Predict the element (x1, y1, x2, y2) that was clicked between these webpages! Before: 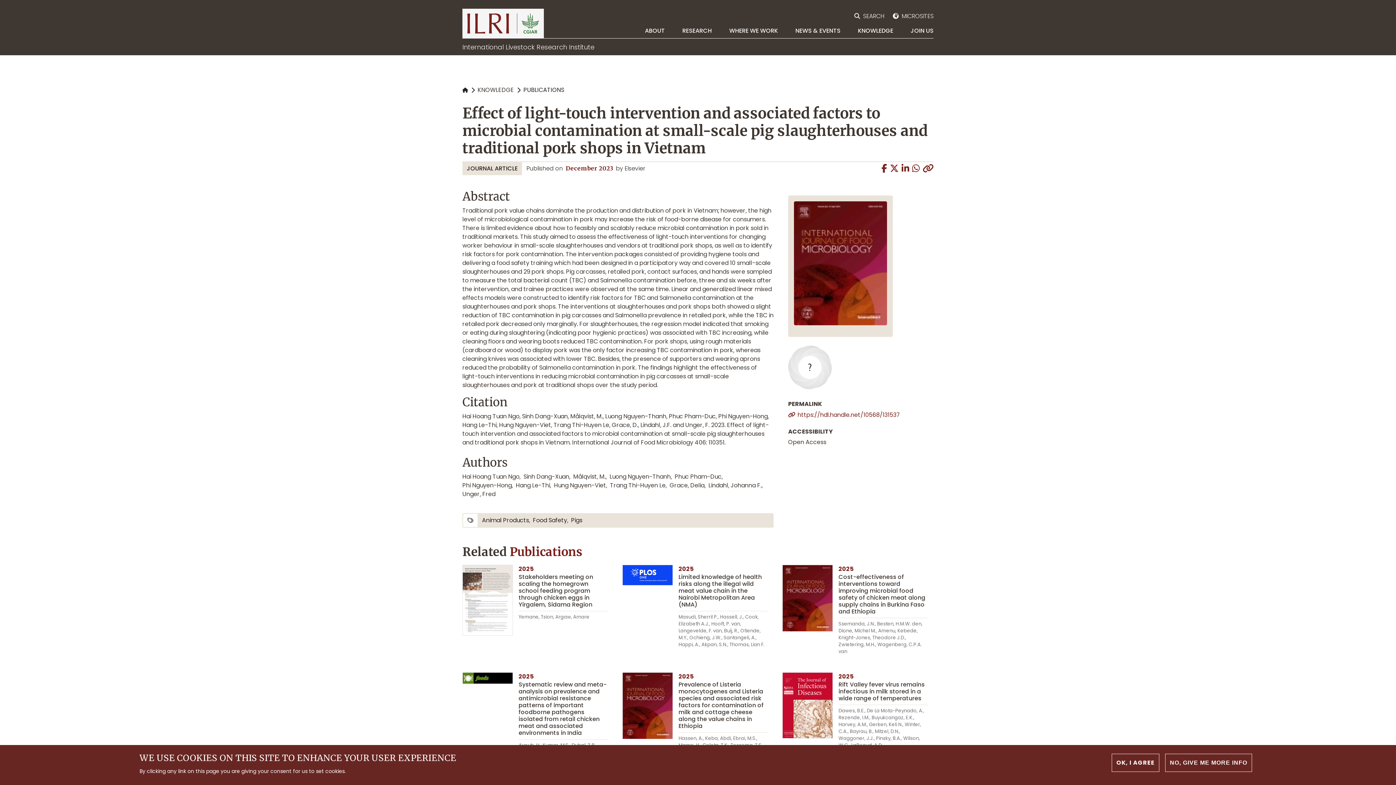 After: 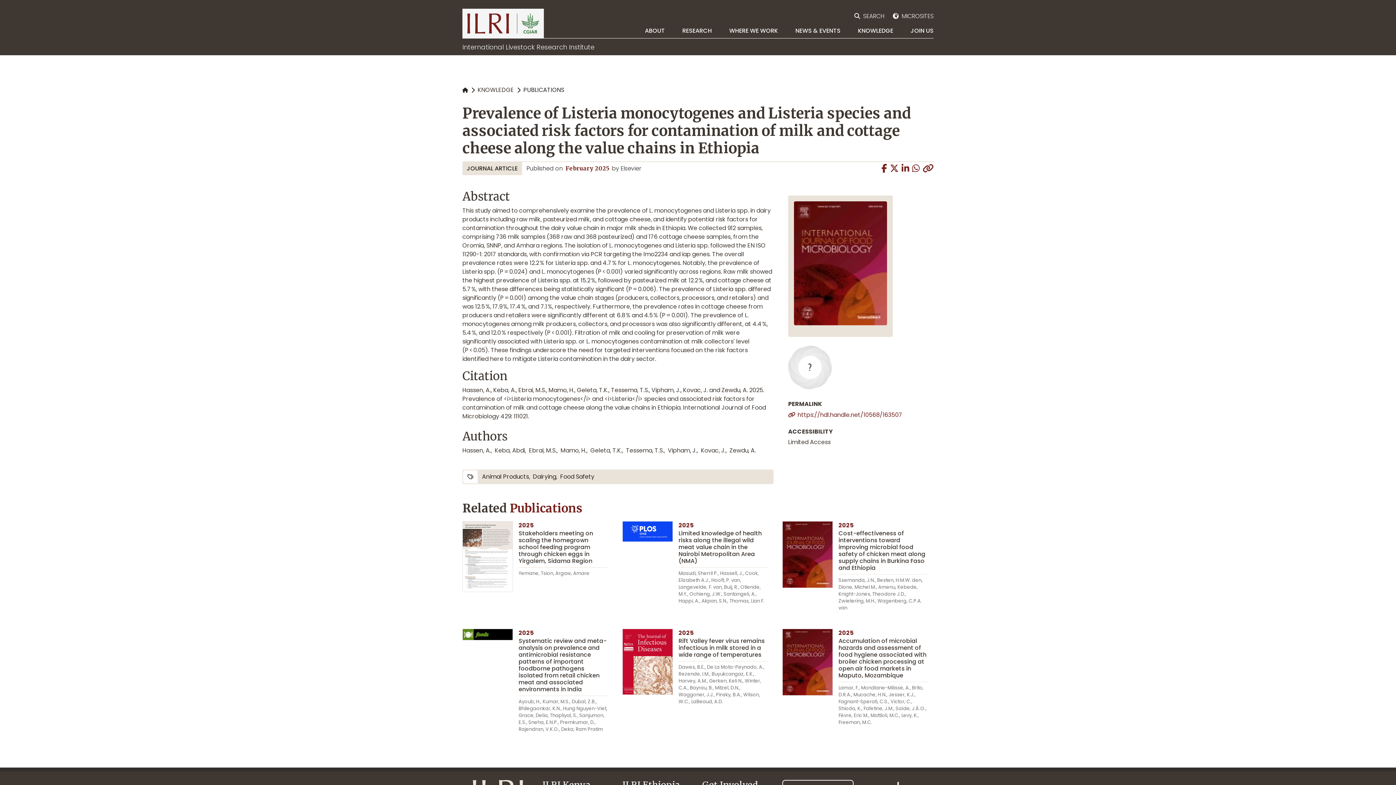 Action: bbox: (622, 672, 773, 773)